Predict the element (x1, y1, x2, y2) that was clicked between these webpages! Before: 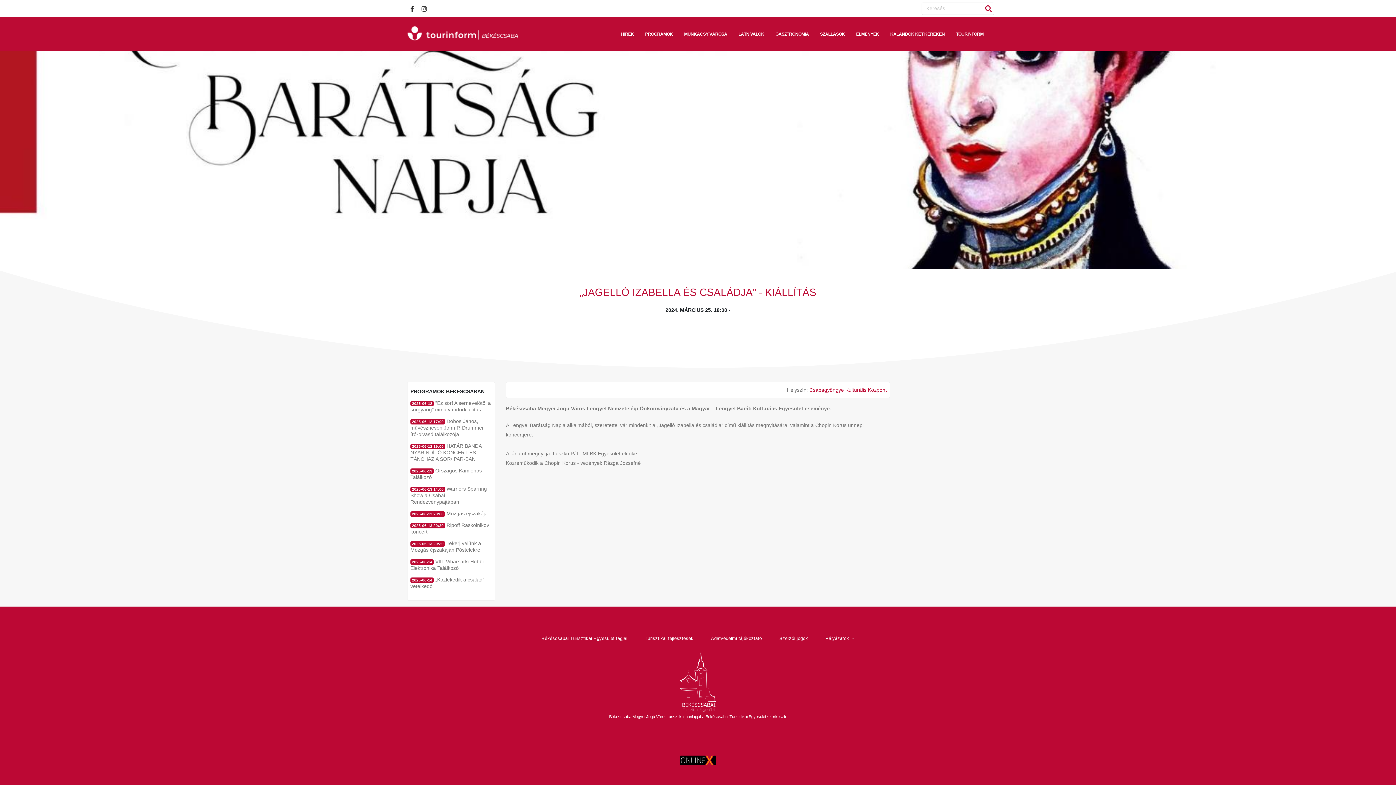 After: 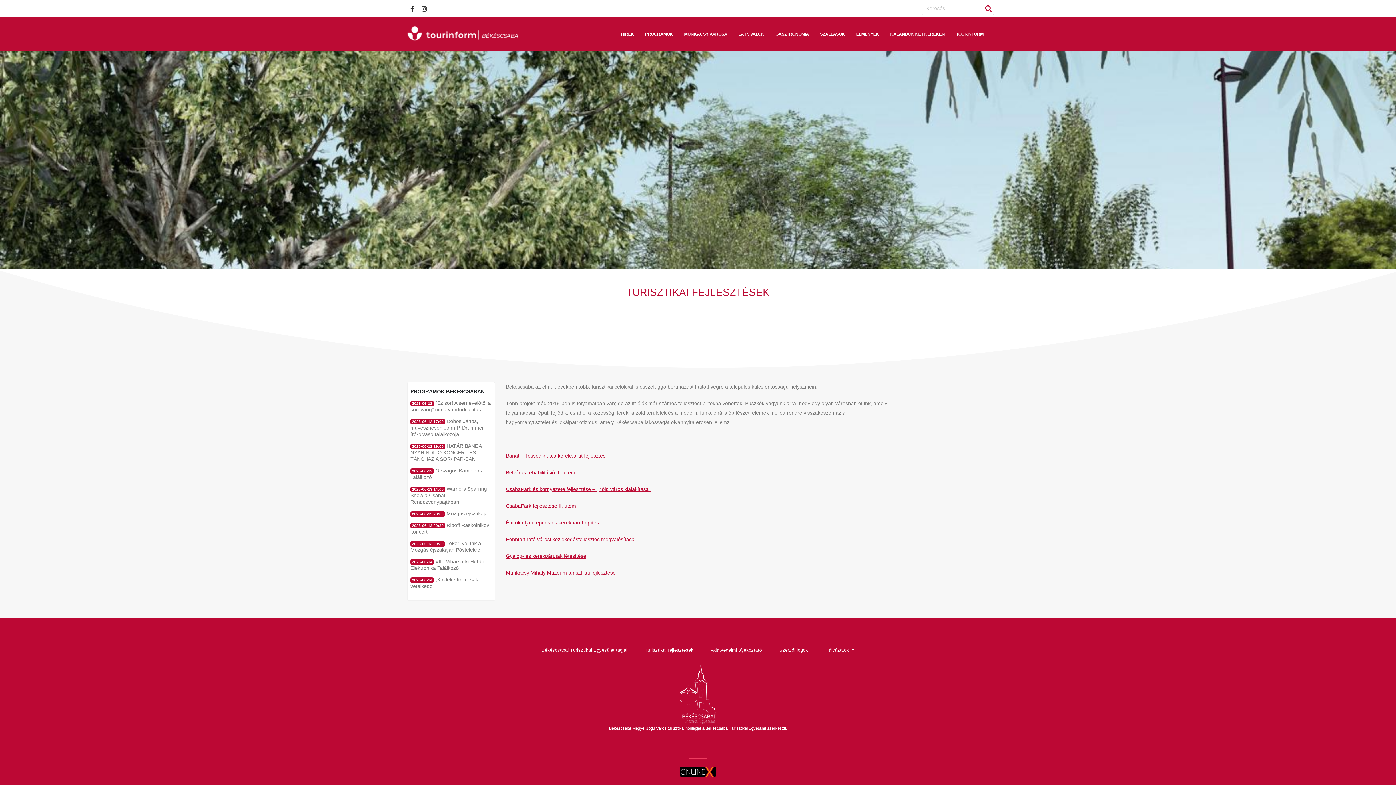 Action: bbox: (636, 633, 702, 644) label: Turisztikai fejlesztések